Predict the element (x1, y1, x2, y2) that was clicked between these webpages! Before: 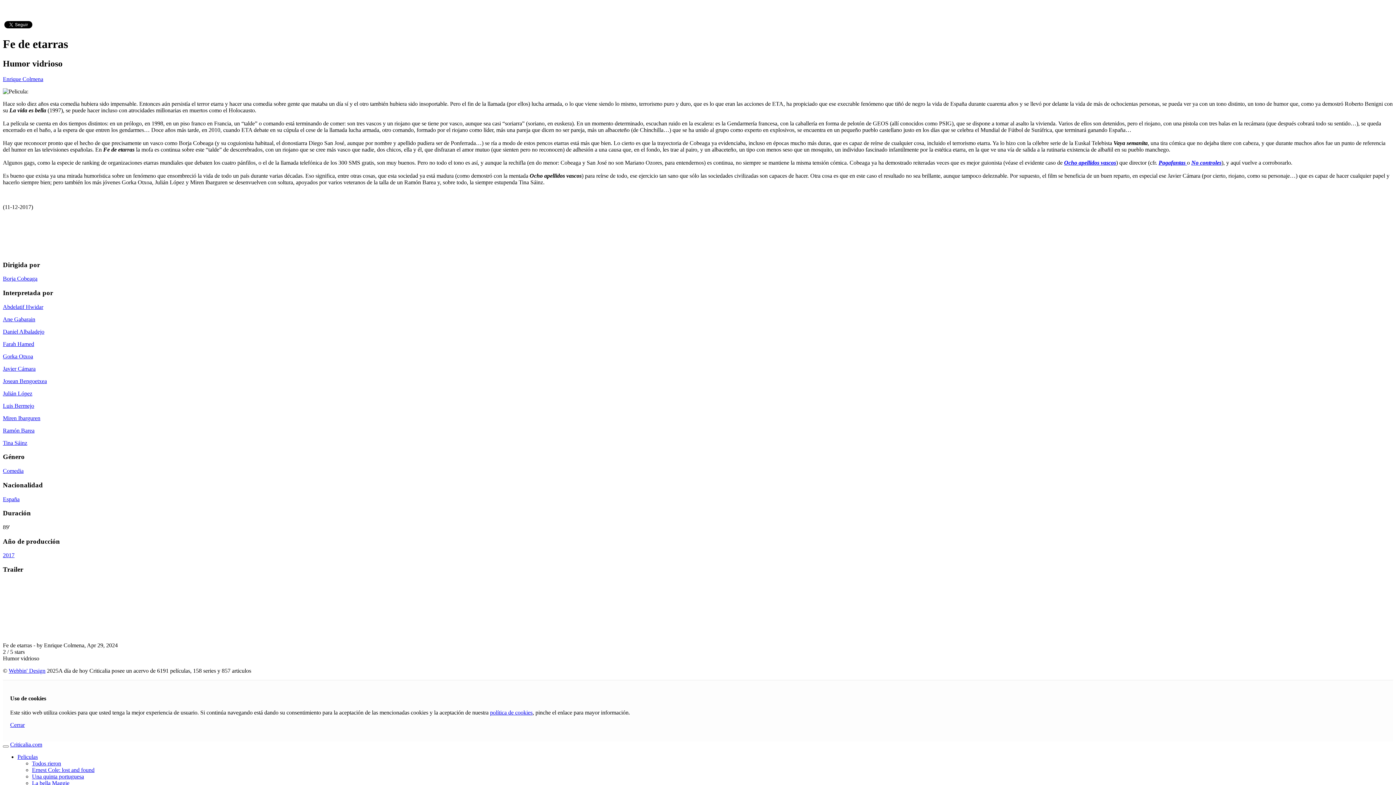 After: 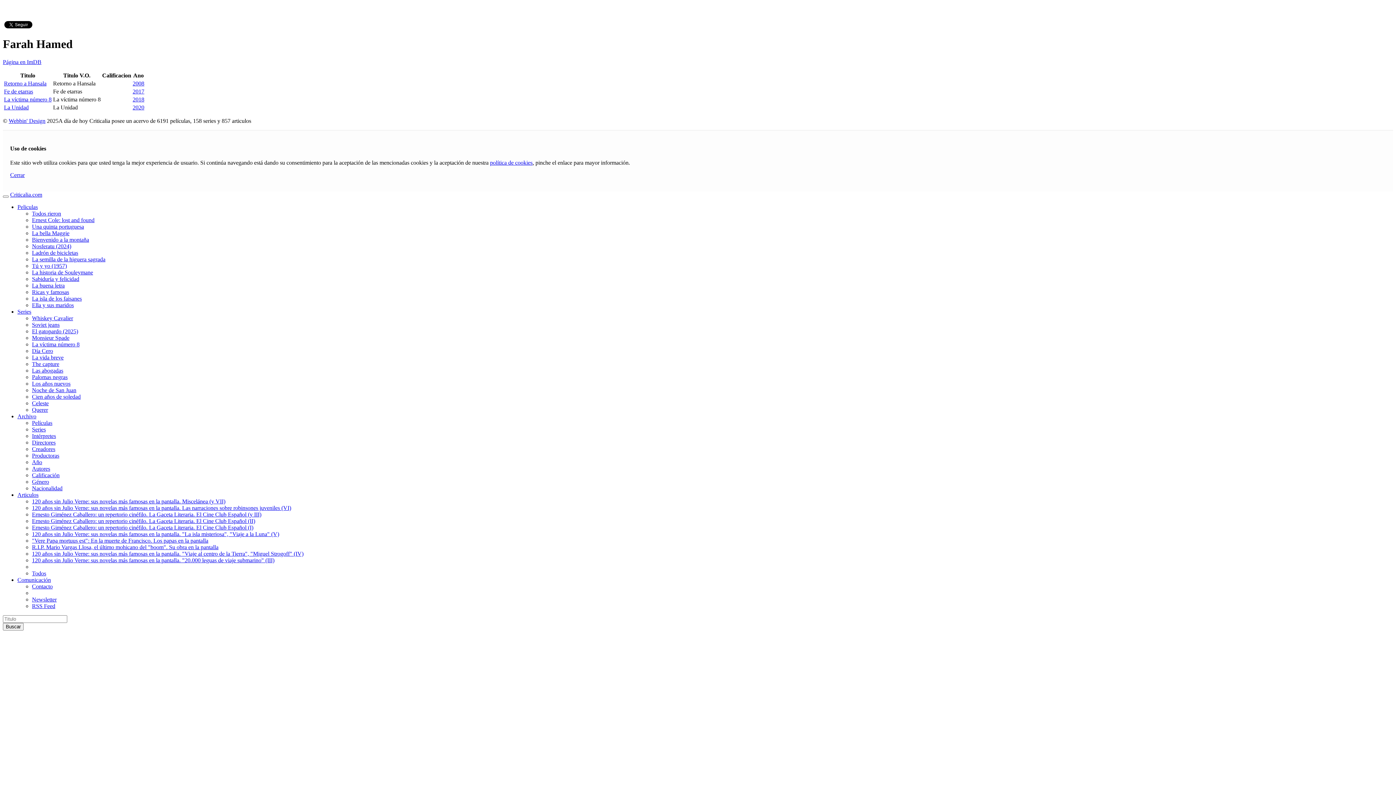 Action: bbox: (2, 340, 34, 347) label: Farah Hamed